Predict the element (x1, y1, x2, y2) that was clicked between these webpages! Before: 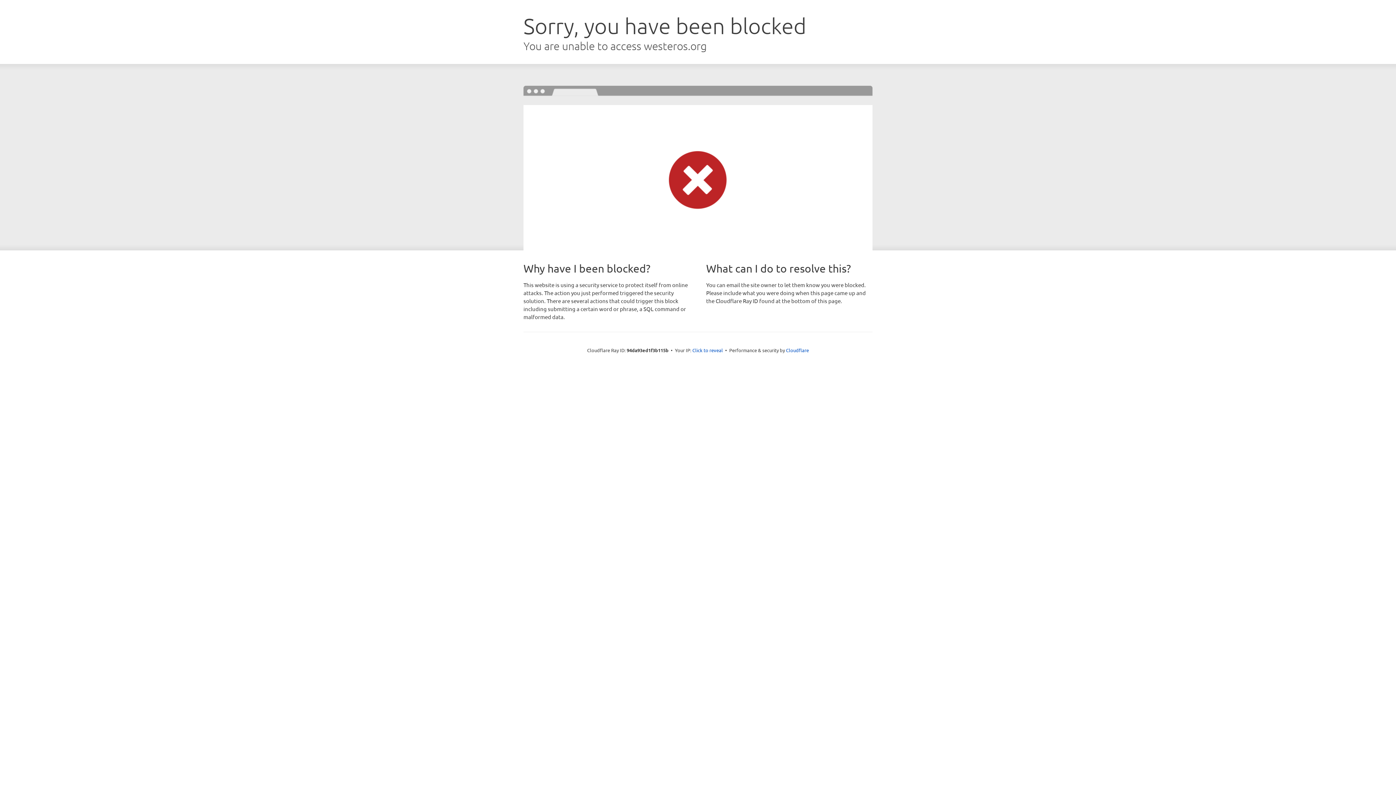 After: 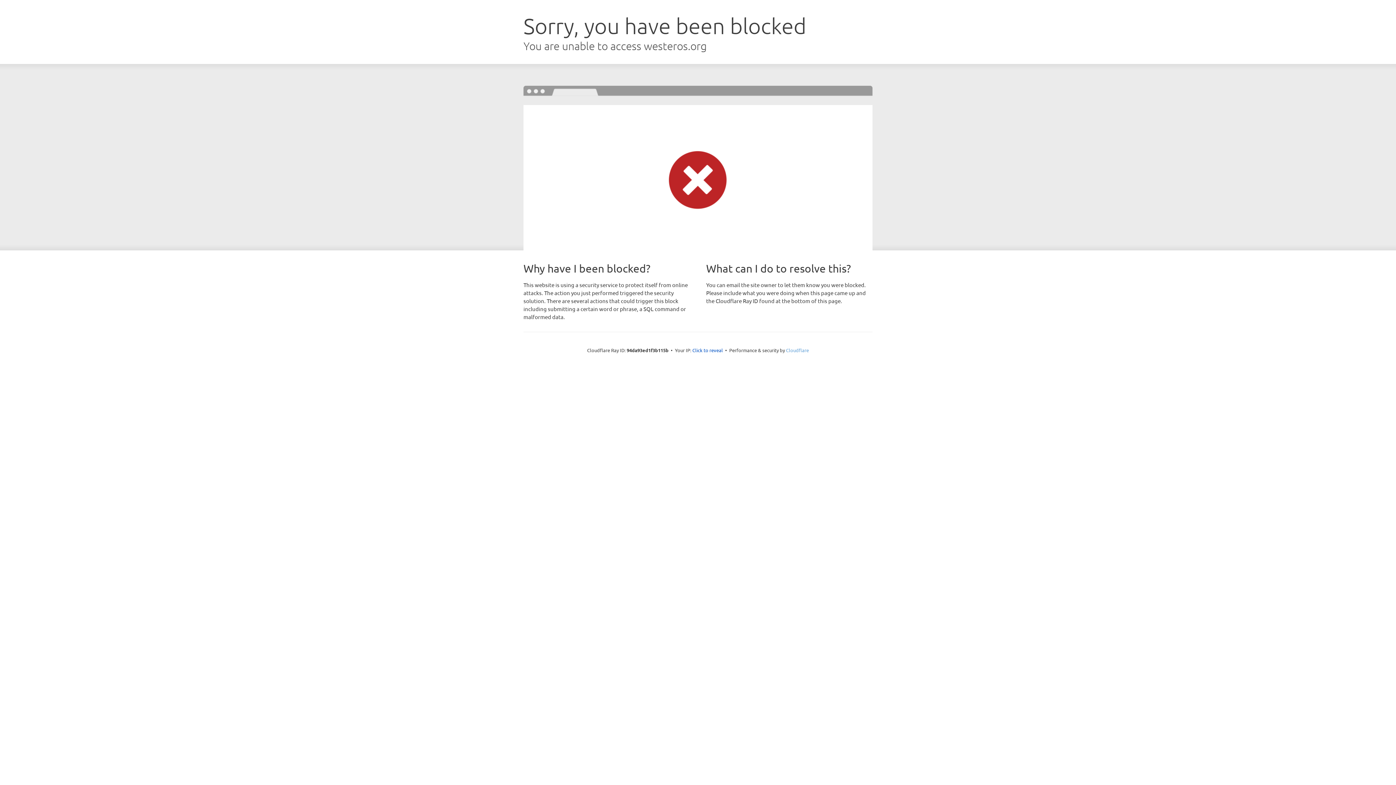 Action: label: Cloudflare bbox: (786, 347, 809, 353)